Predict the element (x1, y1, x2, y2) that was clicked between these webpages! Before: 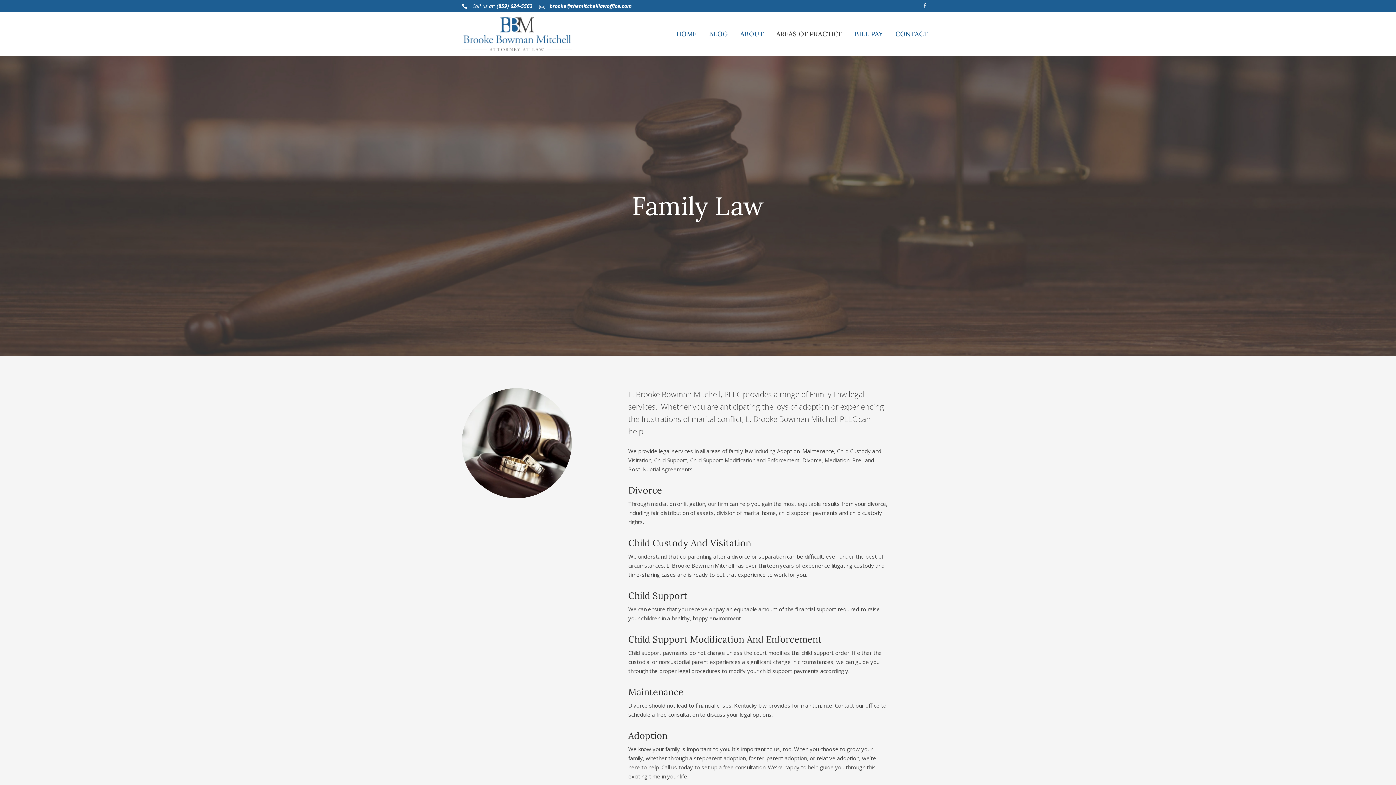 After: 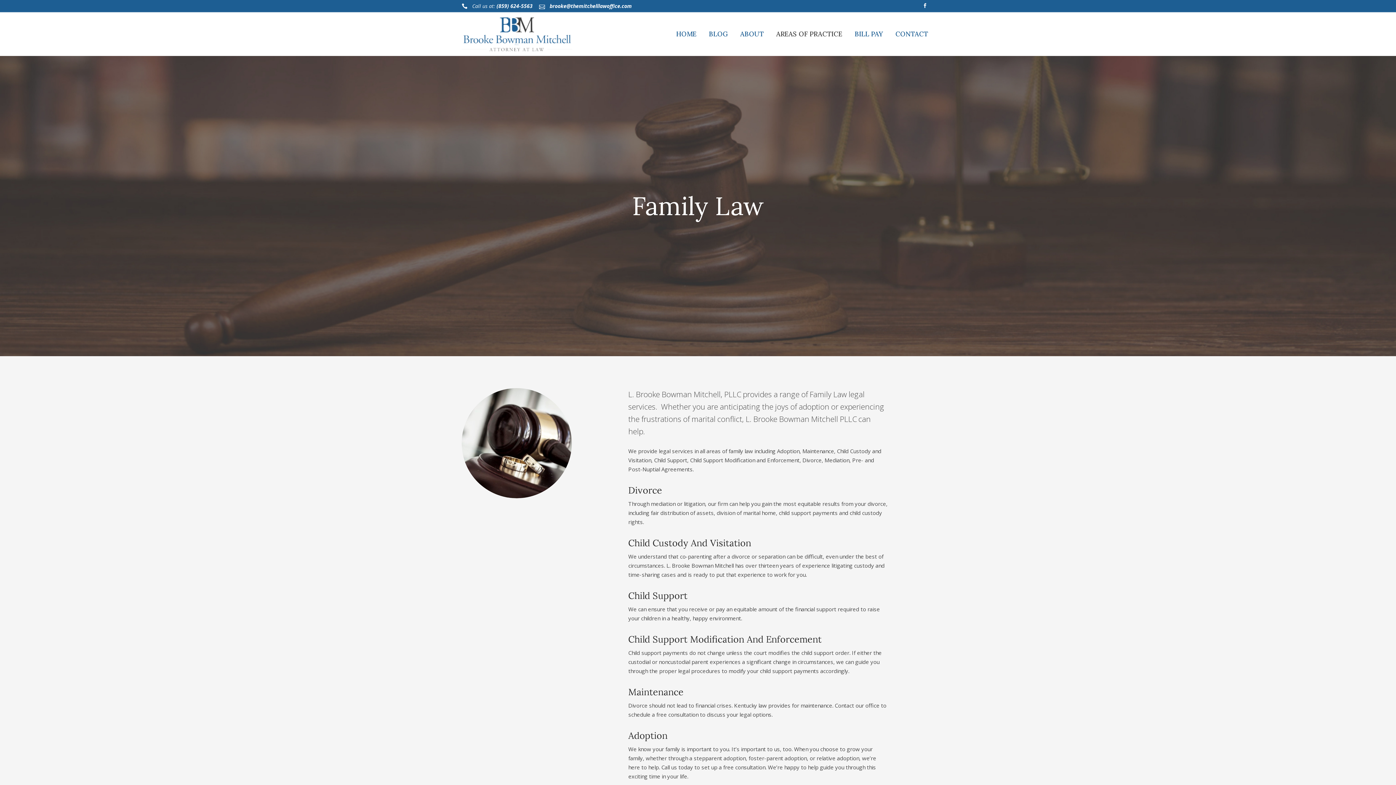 Action: bbox: (549, 2, 632, 9) label: brooke@themitchelllawoffice.com